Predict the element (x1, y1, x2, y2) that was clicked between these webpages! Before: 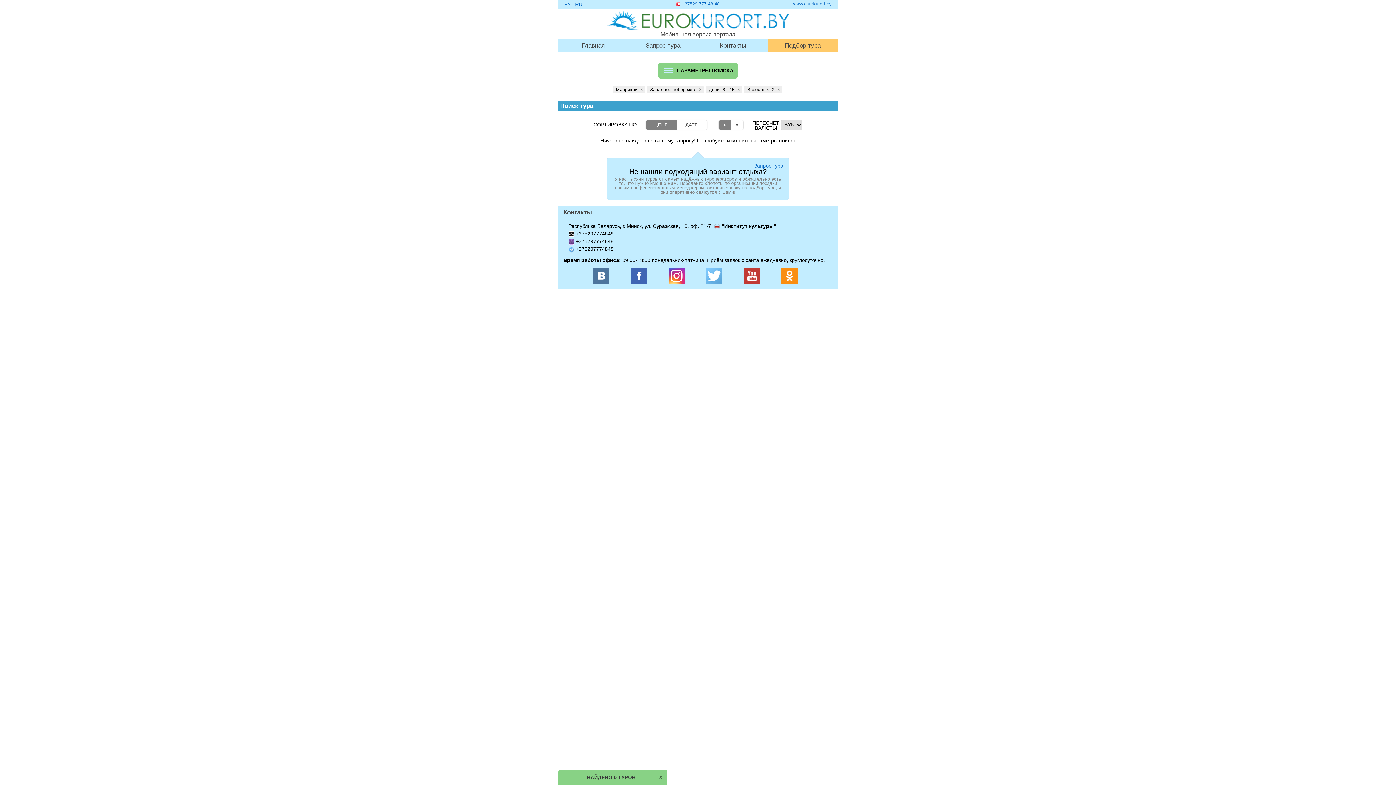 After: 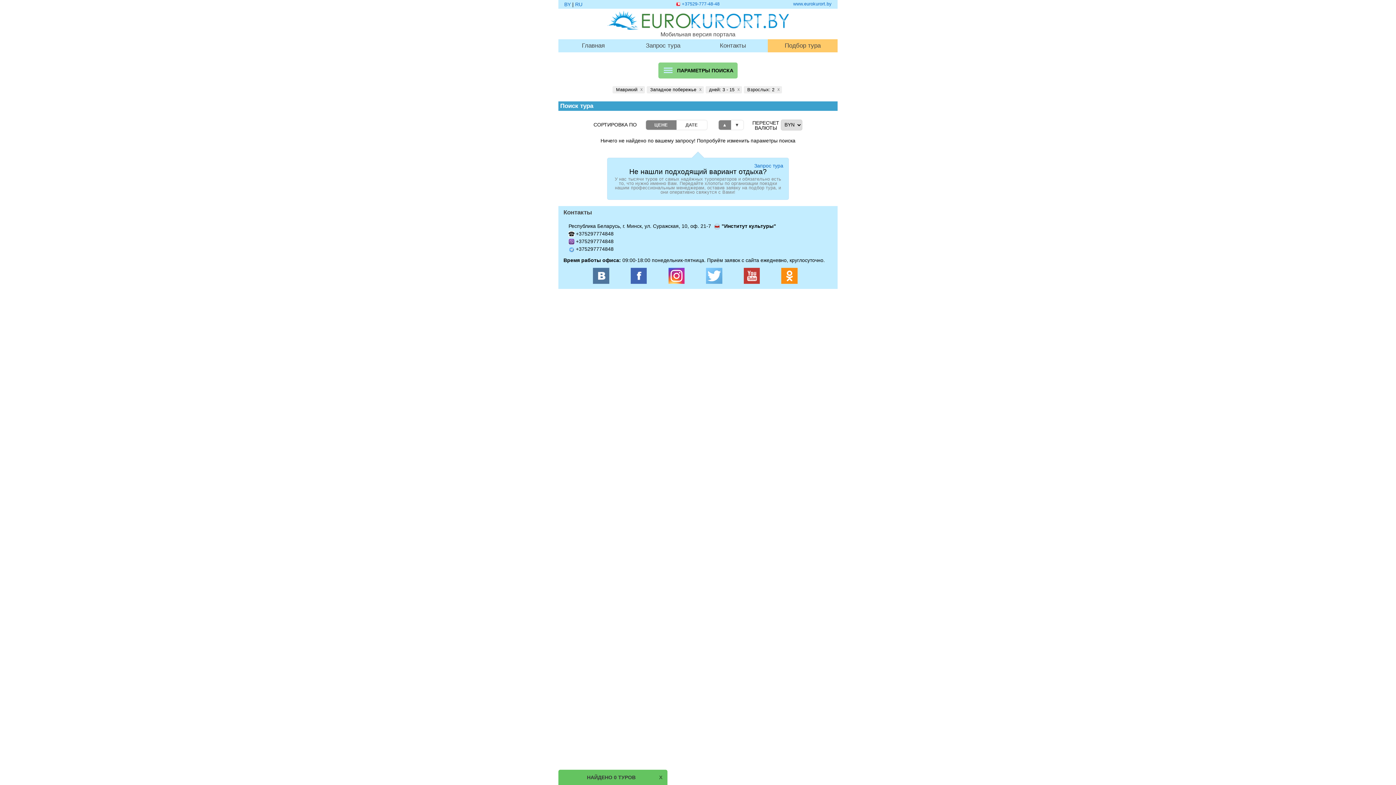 Action: bbox: (563, 775, 662, 780) label: НАЙДЕНО 0 ТУРОВ